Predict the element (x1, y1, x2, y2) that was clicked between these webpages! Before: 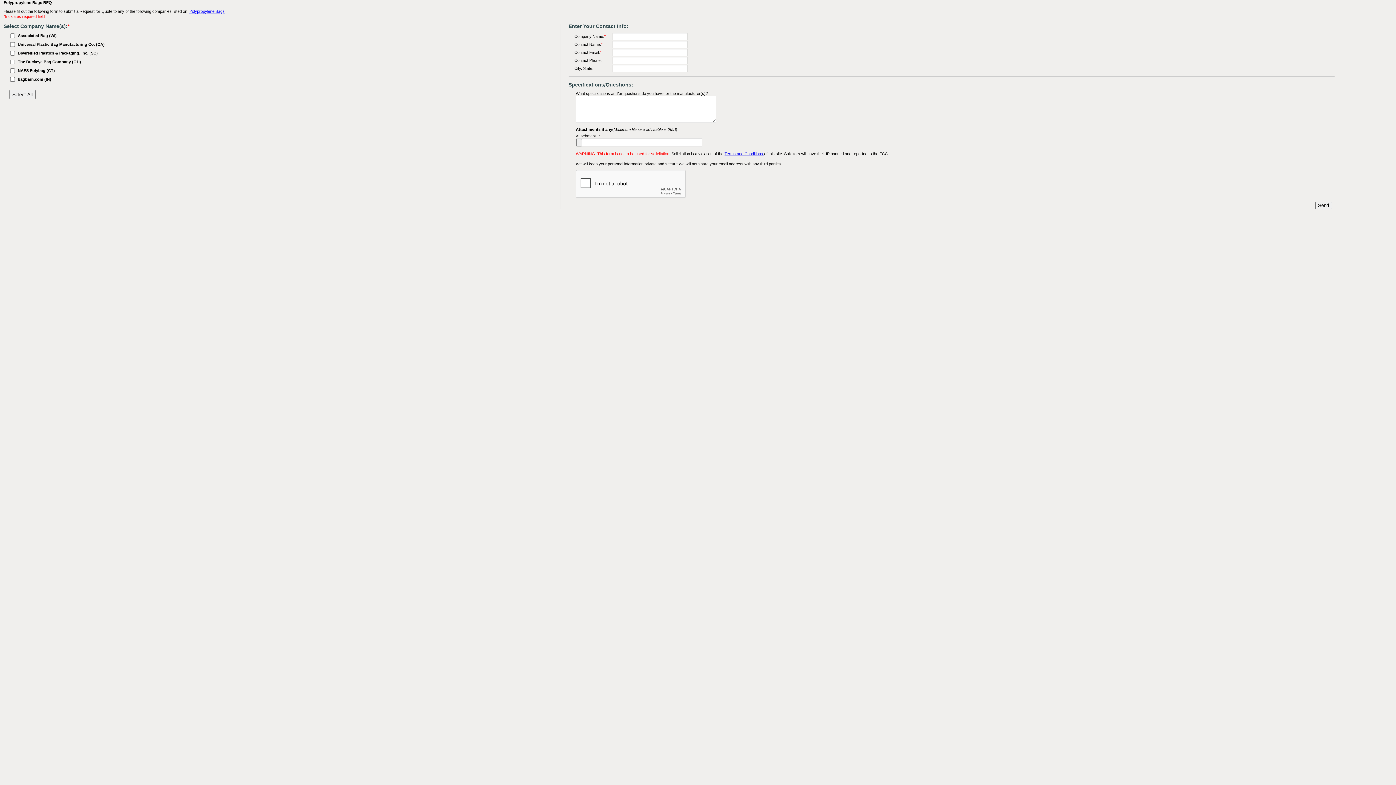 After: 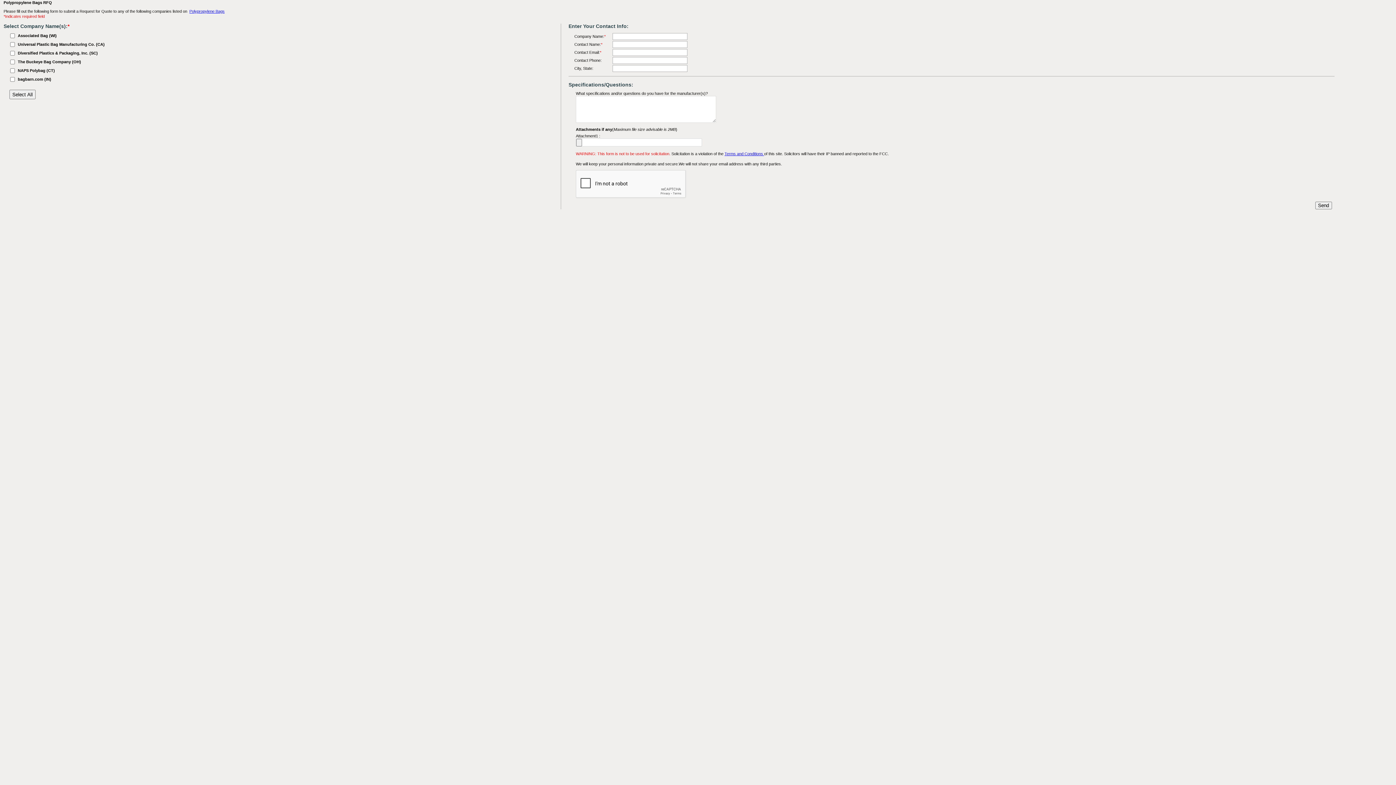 Action: bbox: (724, 151, 764, 156) label: Terms and Conditions 